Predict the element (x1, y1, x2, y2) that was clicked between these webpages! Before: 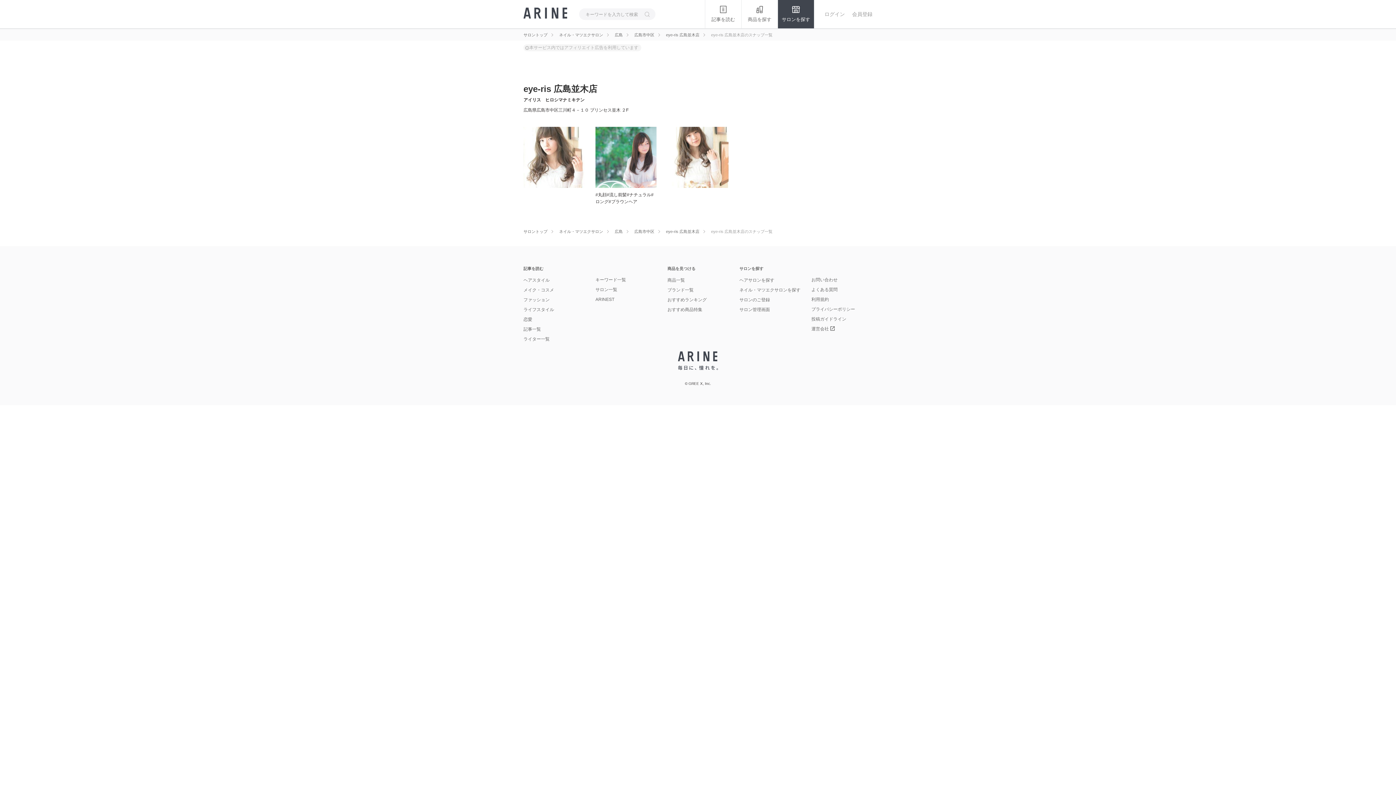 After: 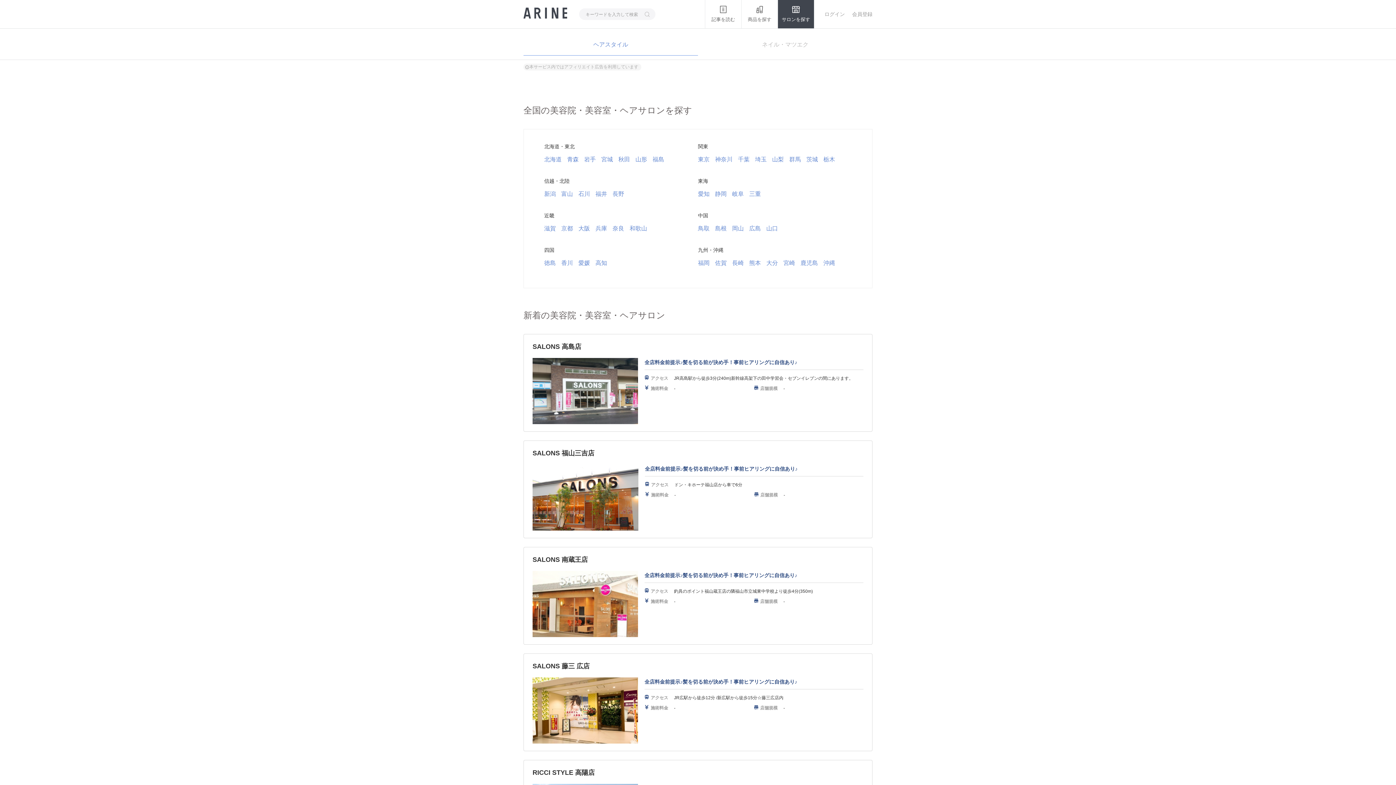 Action: bbox: (523, 32, 547, 37) label: サロントップ